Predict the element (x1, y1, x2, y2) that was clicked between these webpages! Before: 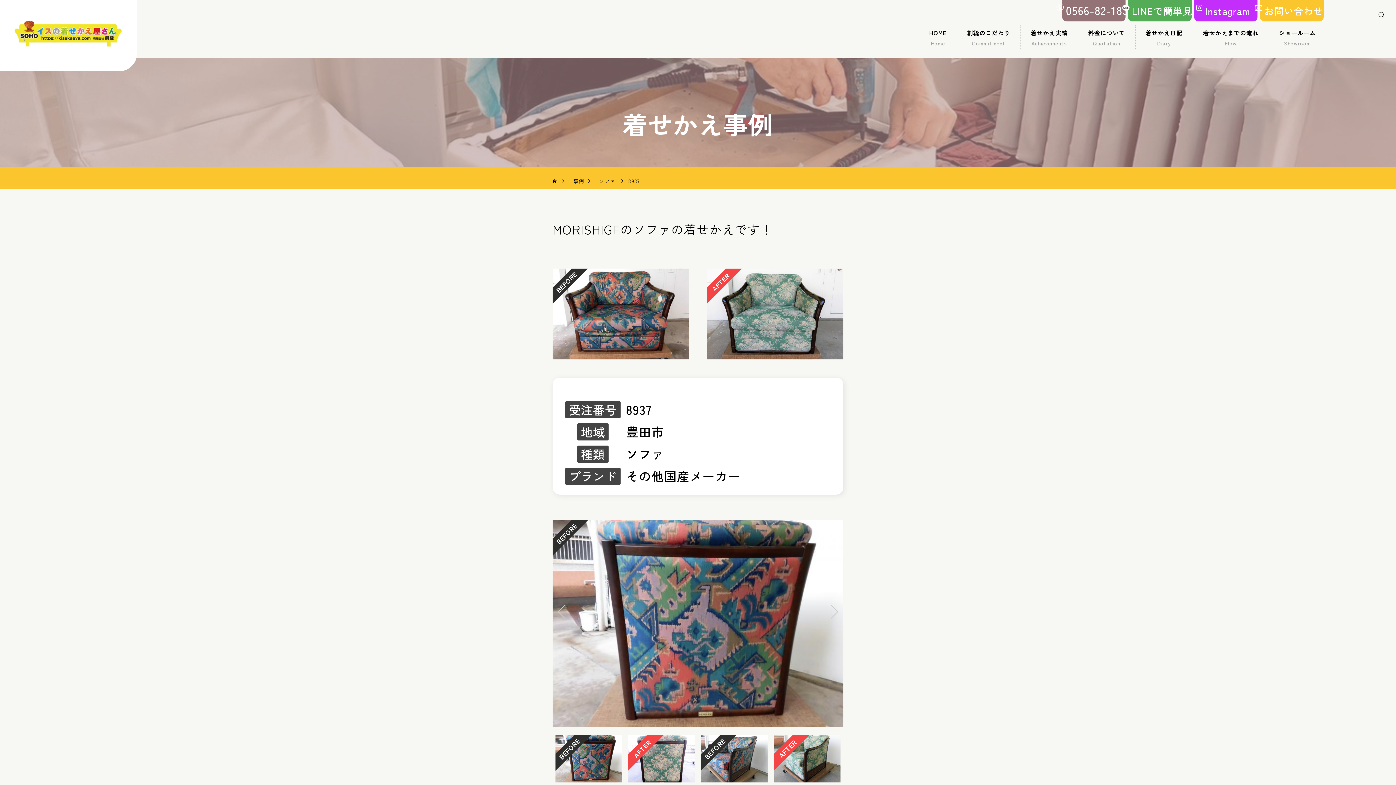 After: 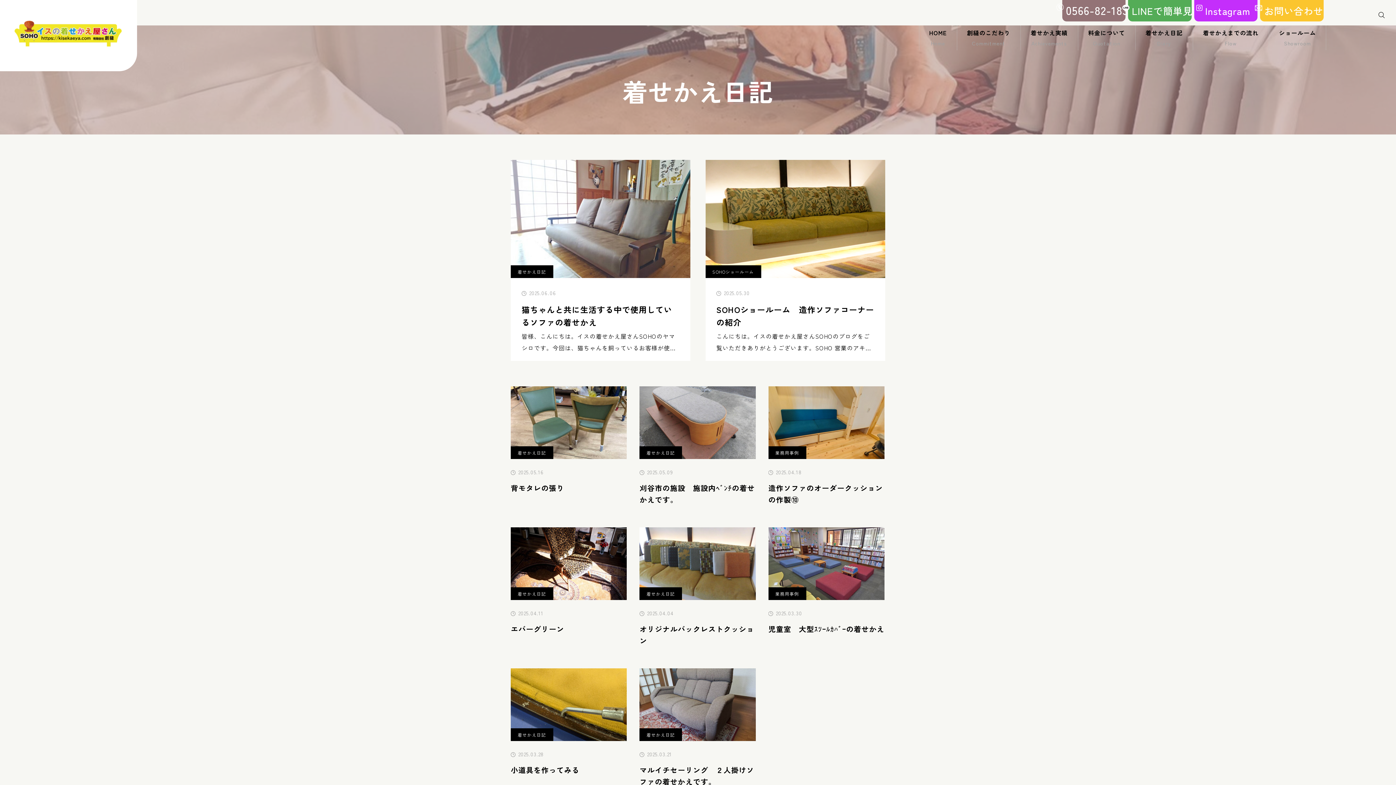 Action: bbox: (1136, 25, 1192, 50) label: 着せかえ日記
Diary